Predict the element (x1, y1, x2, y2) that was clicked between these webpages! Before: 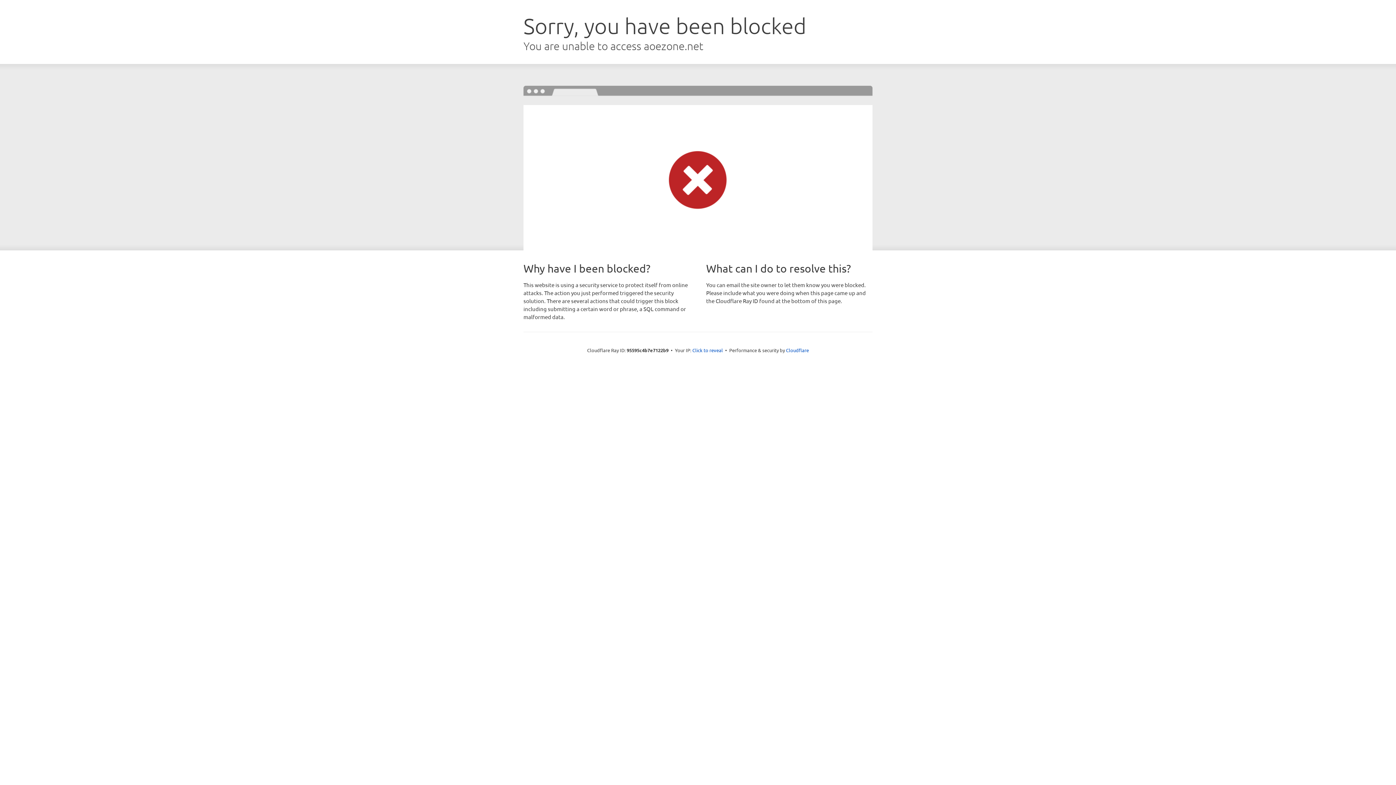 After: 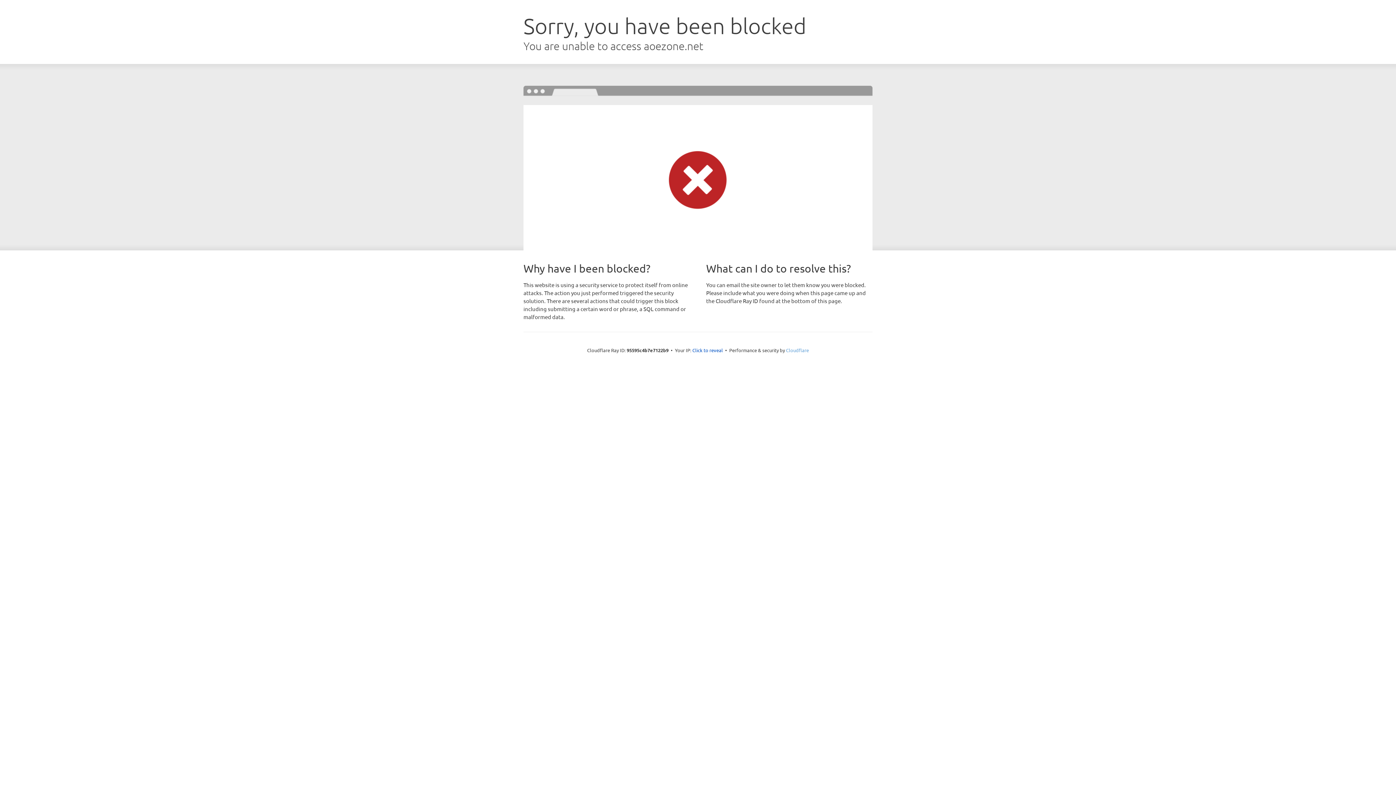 Action: label: Cloudflare bbox: (786, 347, 809, 353)